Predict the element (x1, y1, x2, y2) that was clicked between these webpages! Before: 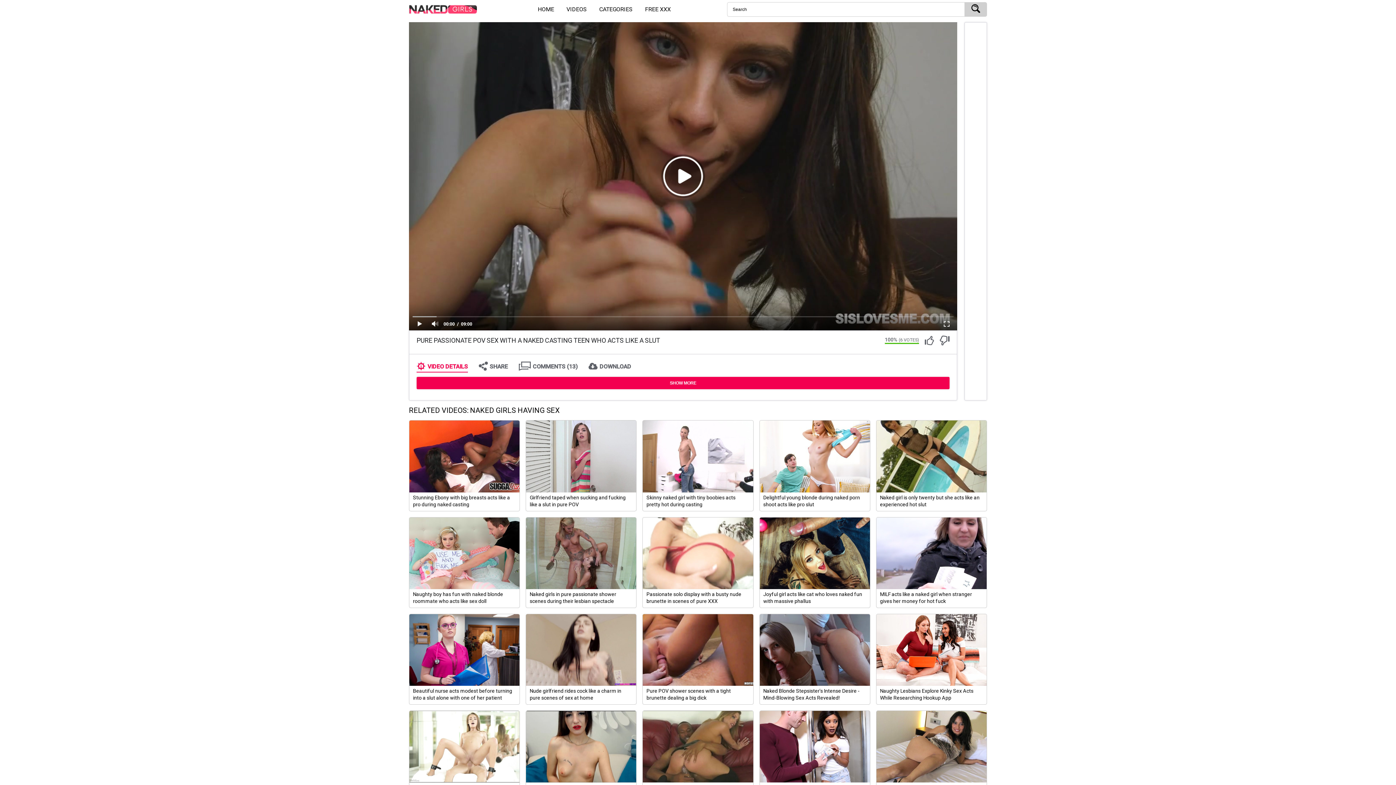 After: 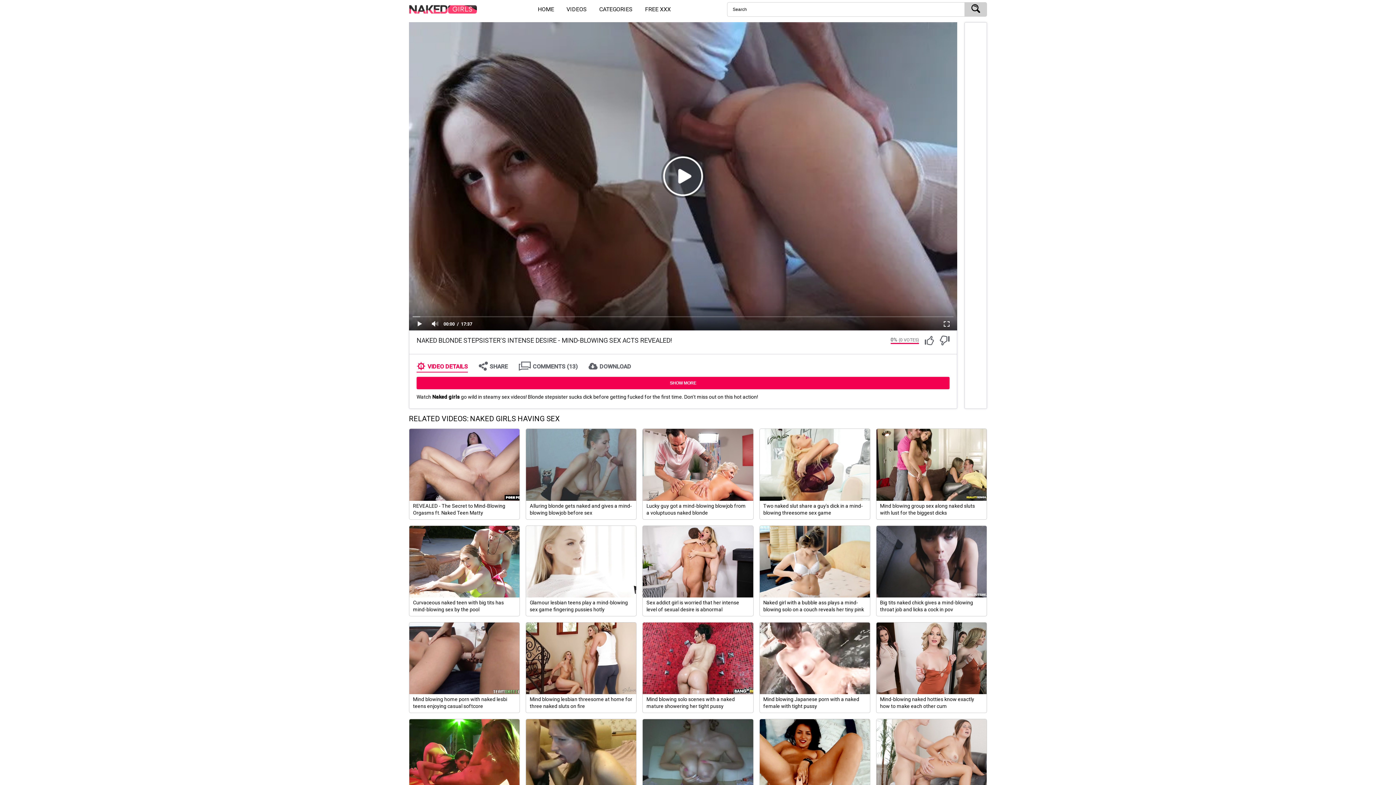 Action: label: Naked Blonde Stepsister's Intense Desire - Mind-Blowing Sex Acts Revealed!
Naked Blonde Stepsister's Intense Desire - Mind-Bl bbox: (759, 614, 870, 705)